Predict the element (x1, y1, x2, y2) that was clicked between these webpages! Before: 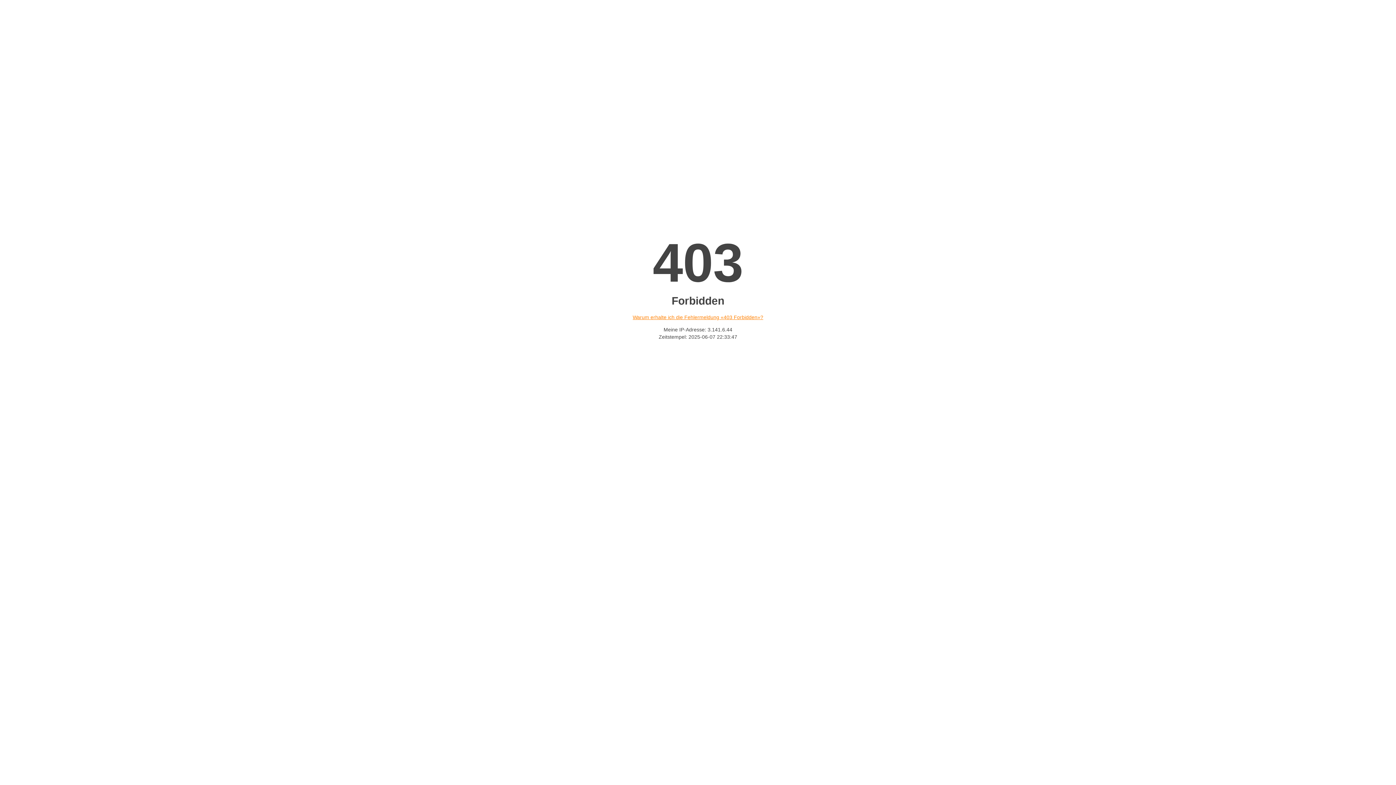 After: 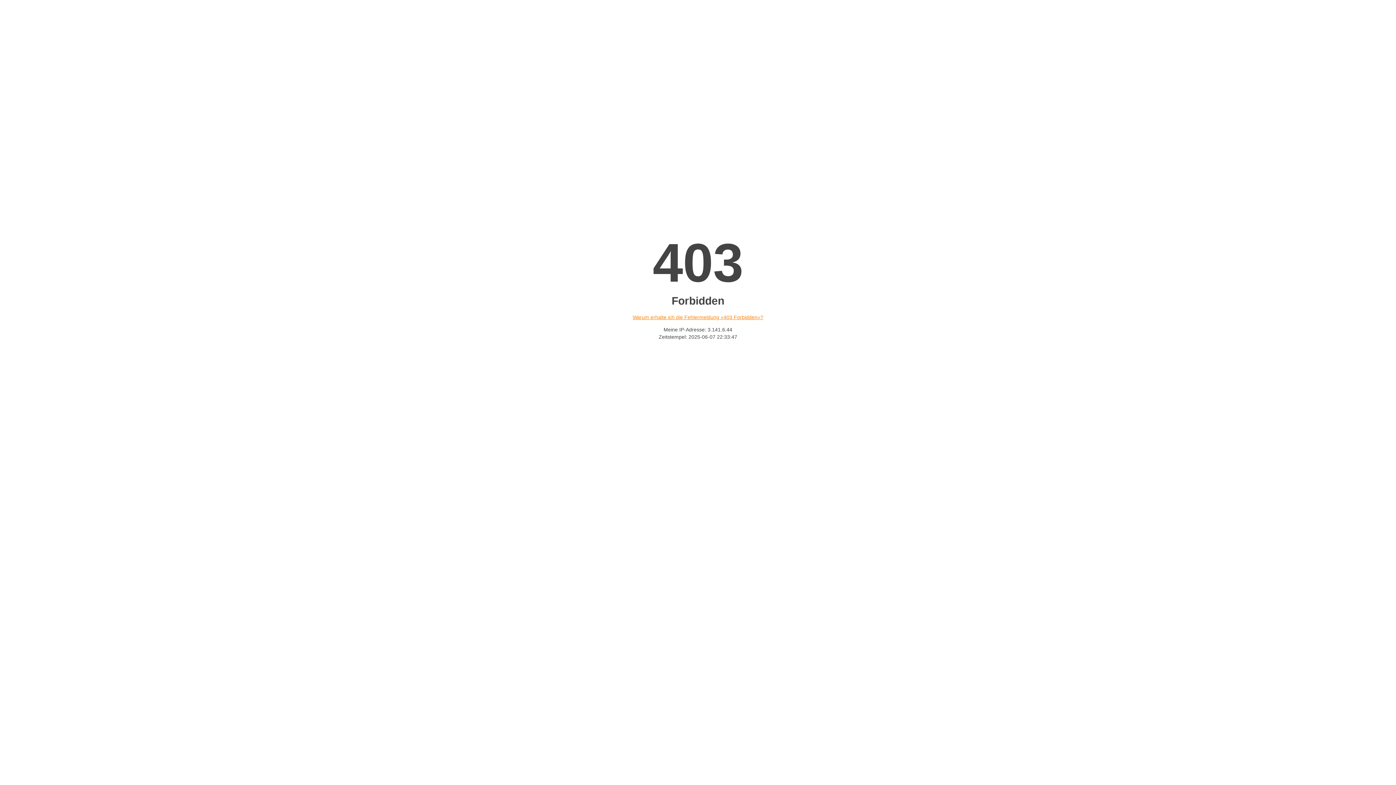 Action: label: Warum erhalte ich die Fehlermeldung «403 Forbidden»? bbox: (632, 314, 763, 320)